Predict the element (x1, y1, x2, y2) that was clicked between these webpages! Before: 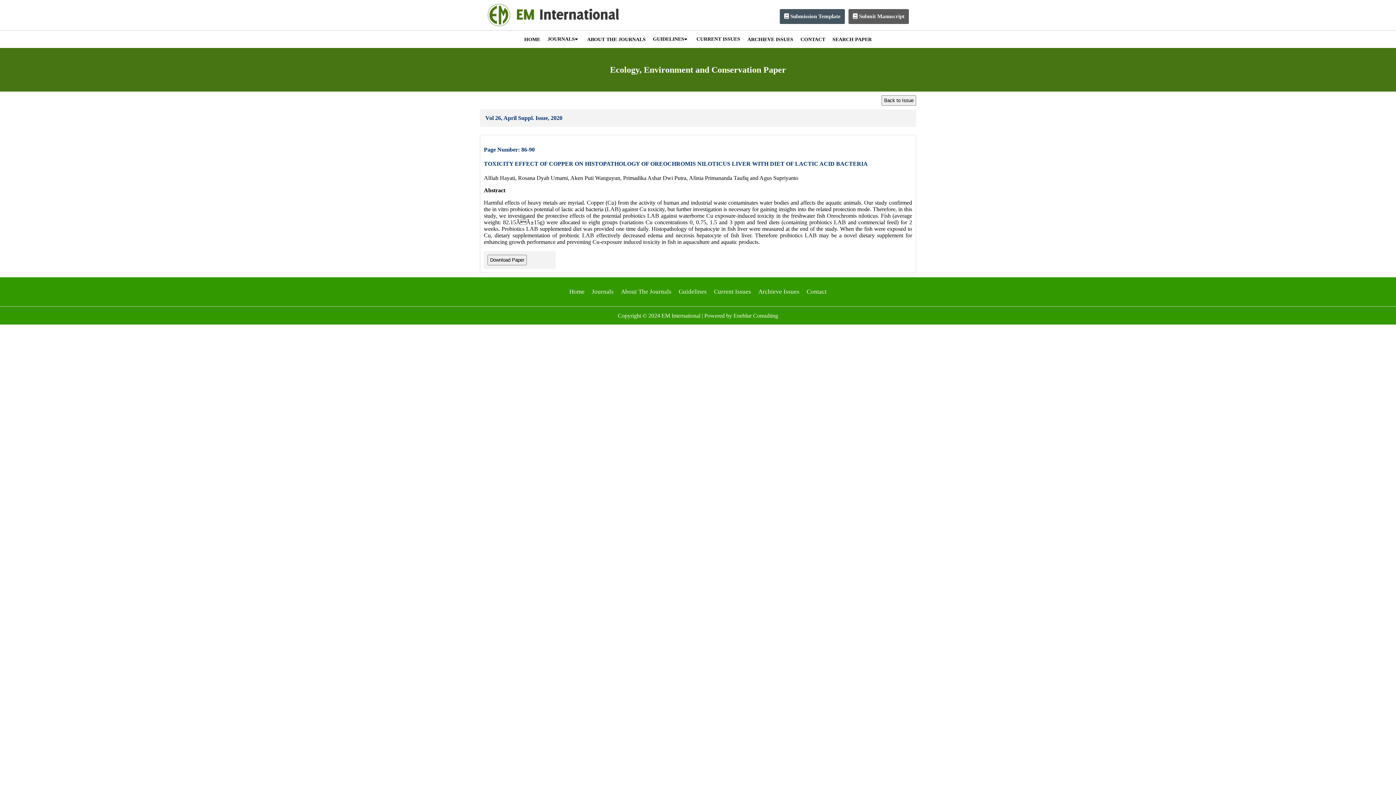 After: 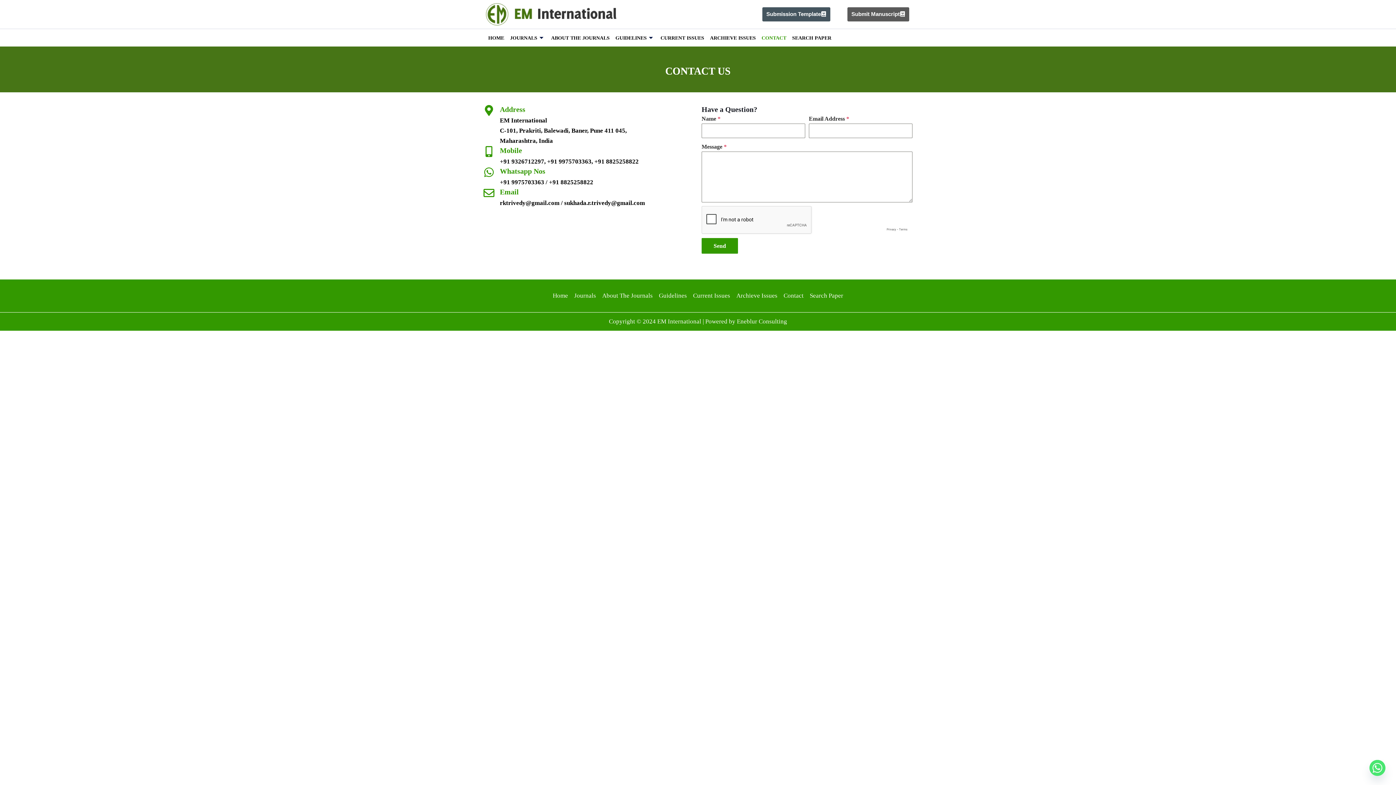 Action: label: CONTACT bbox: (800, 36, 825, 42)